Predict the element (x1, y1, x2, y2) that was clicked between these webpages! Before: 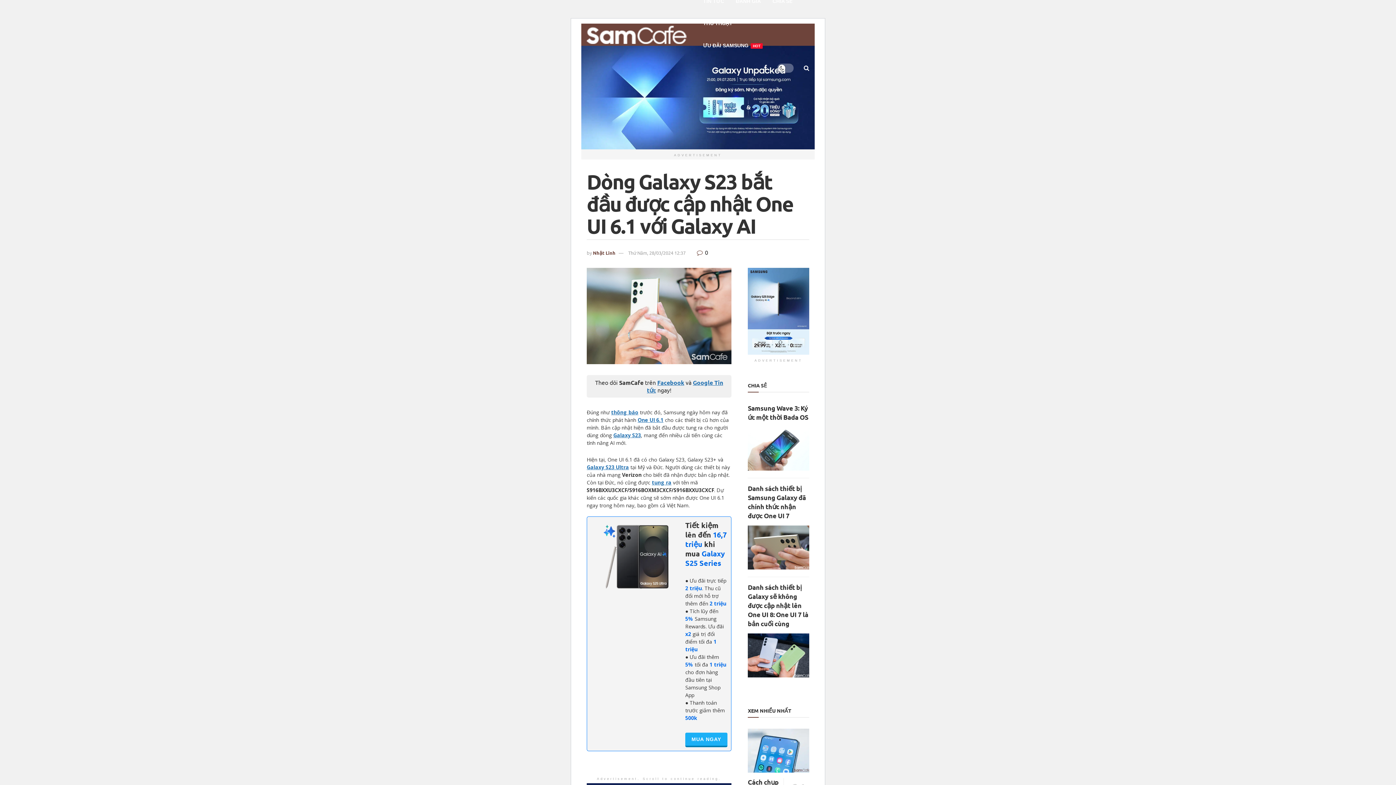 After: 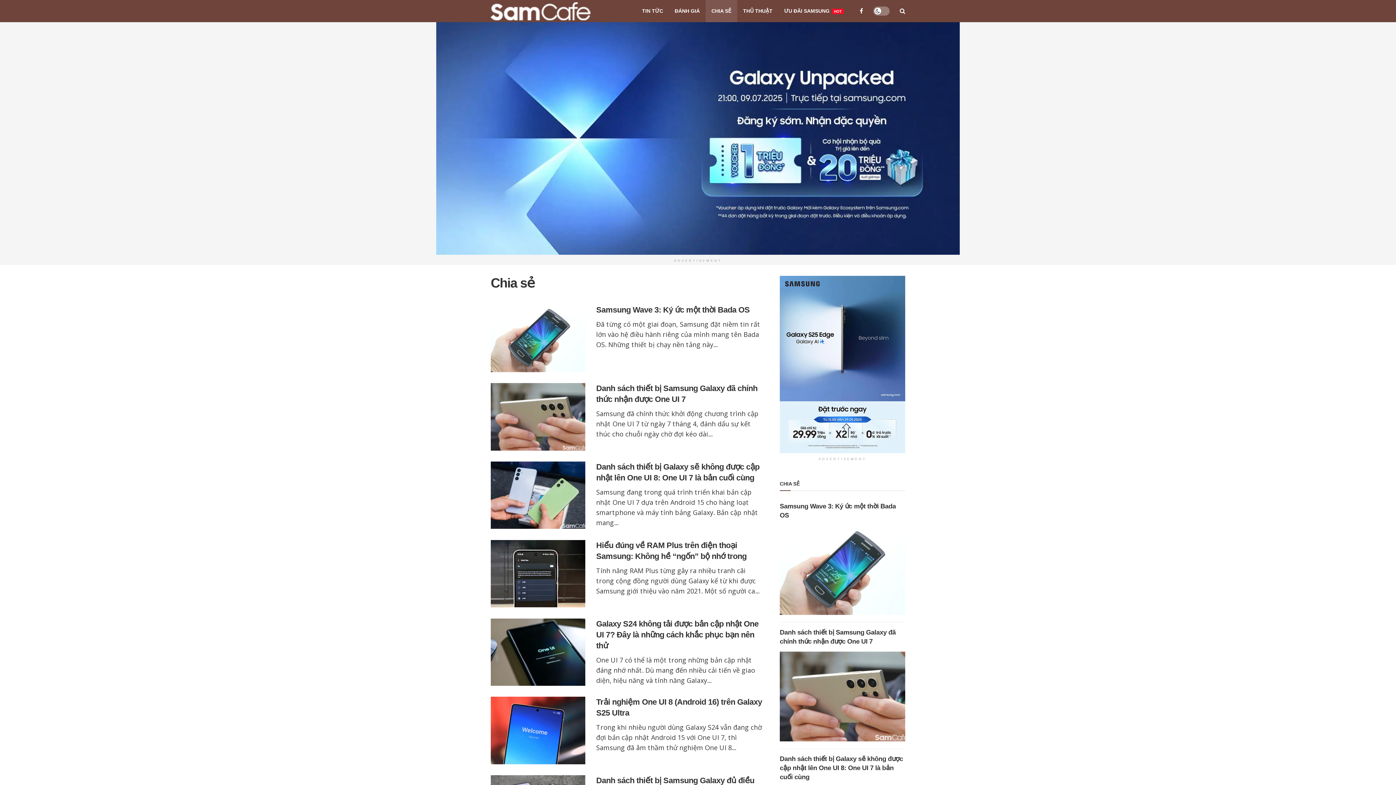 Action: label: CHIA SẺ bbox: (766, -9, 798, 12)